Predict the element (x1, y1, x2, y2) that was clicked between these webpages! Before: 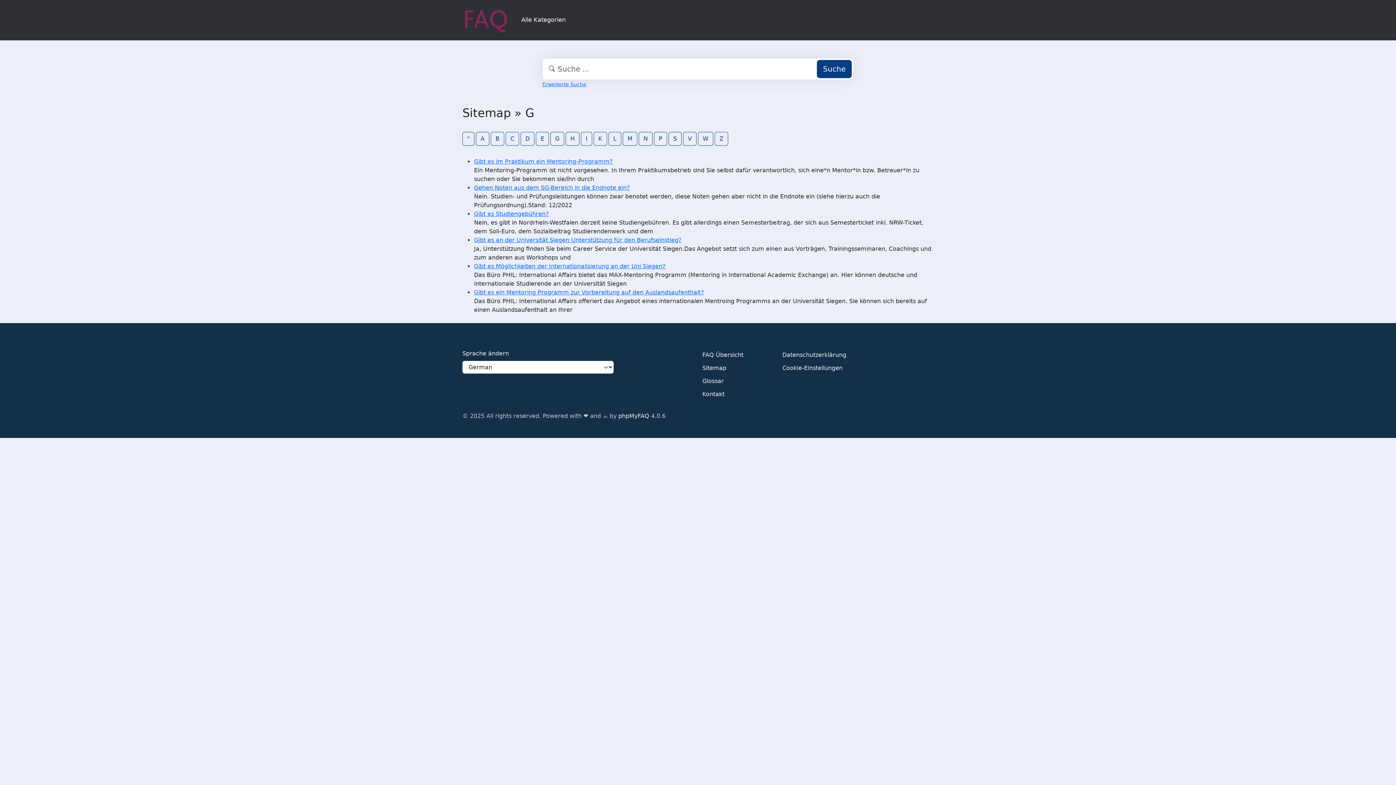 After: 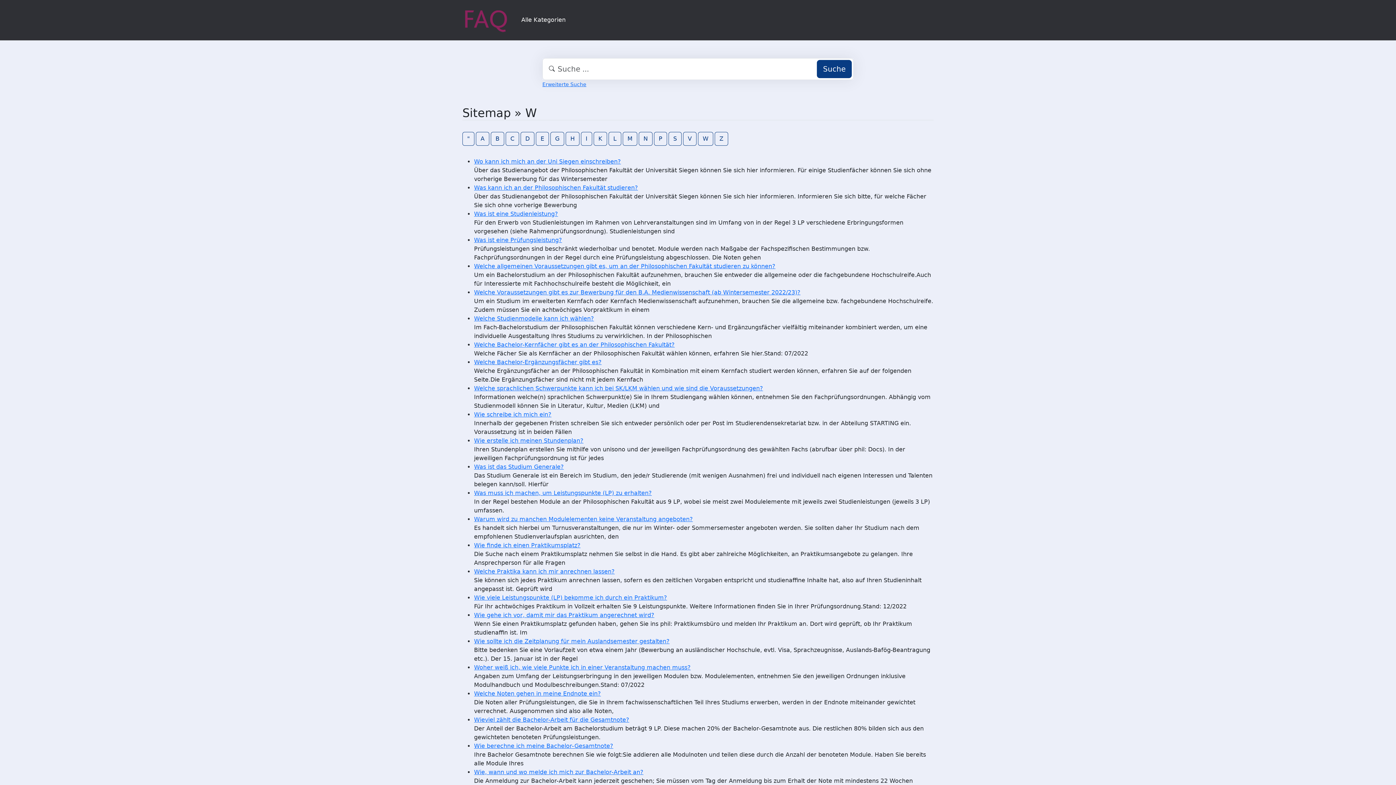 Action: bbox: (698, 131, 713, 145) label: W